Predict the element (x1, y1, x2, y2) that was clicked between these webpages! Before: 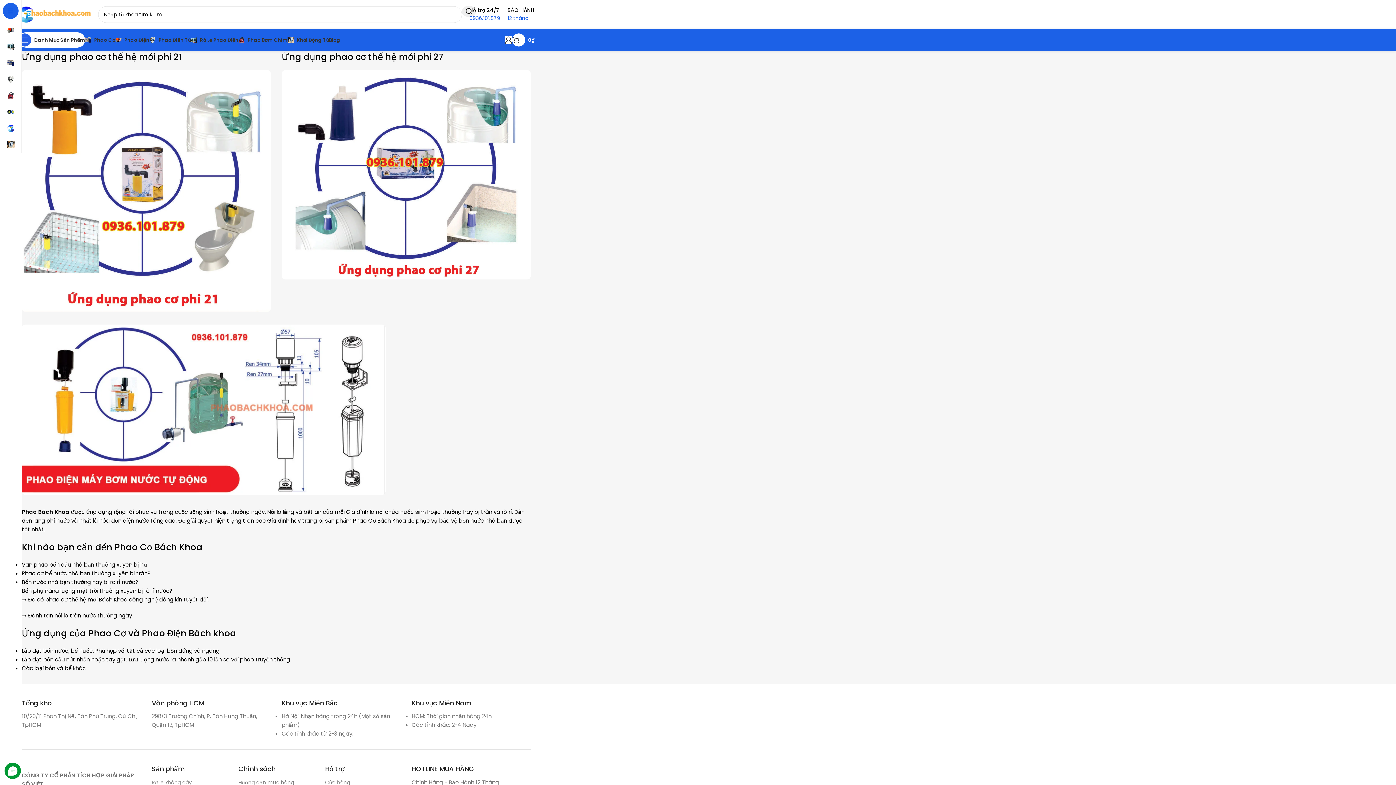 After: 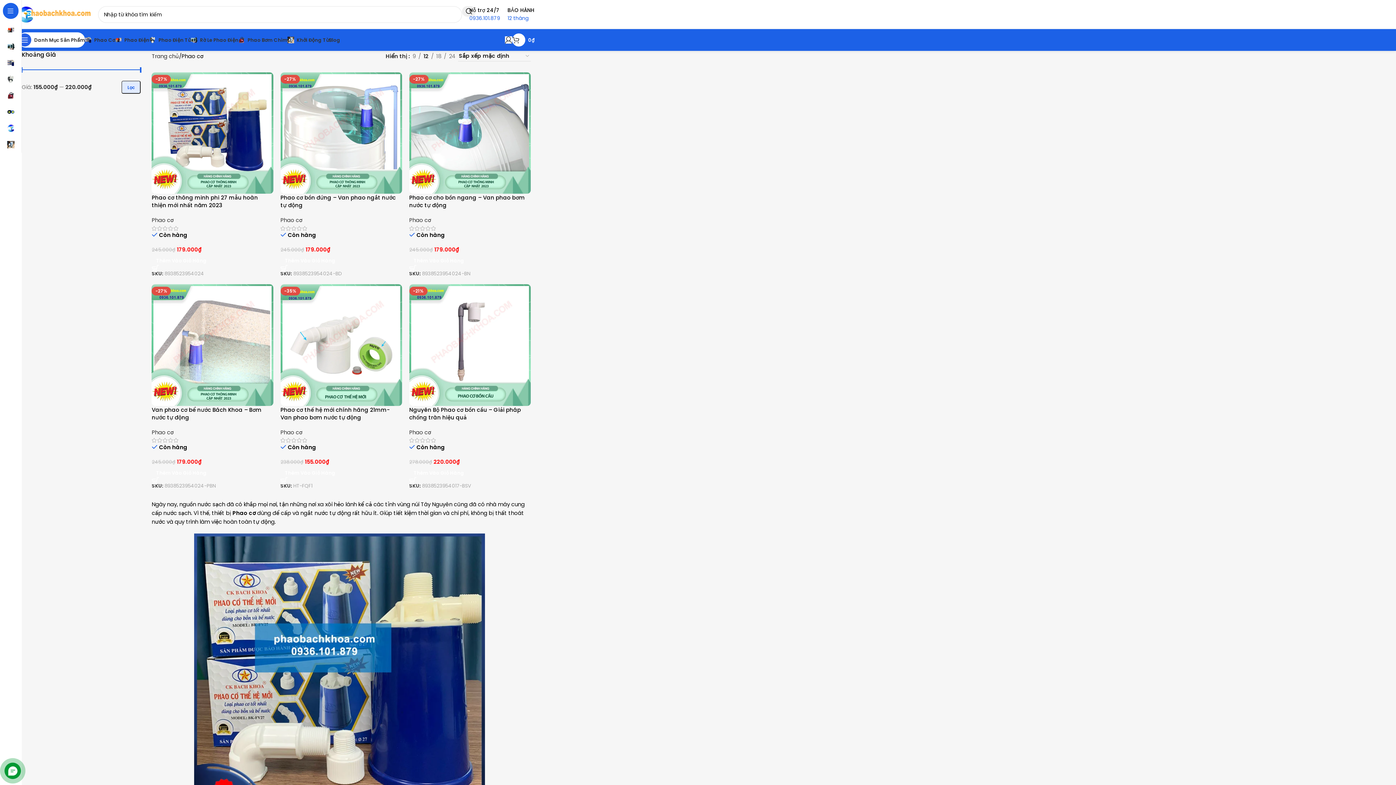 Action: label: Phao Cơ bbox: (85, 32, 115, 47)